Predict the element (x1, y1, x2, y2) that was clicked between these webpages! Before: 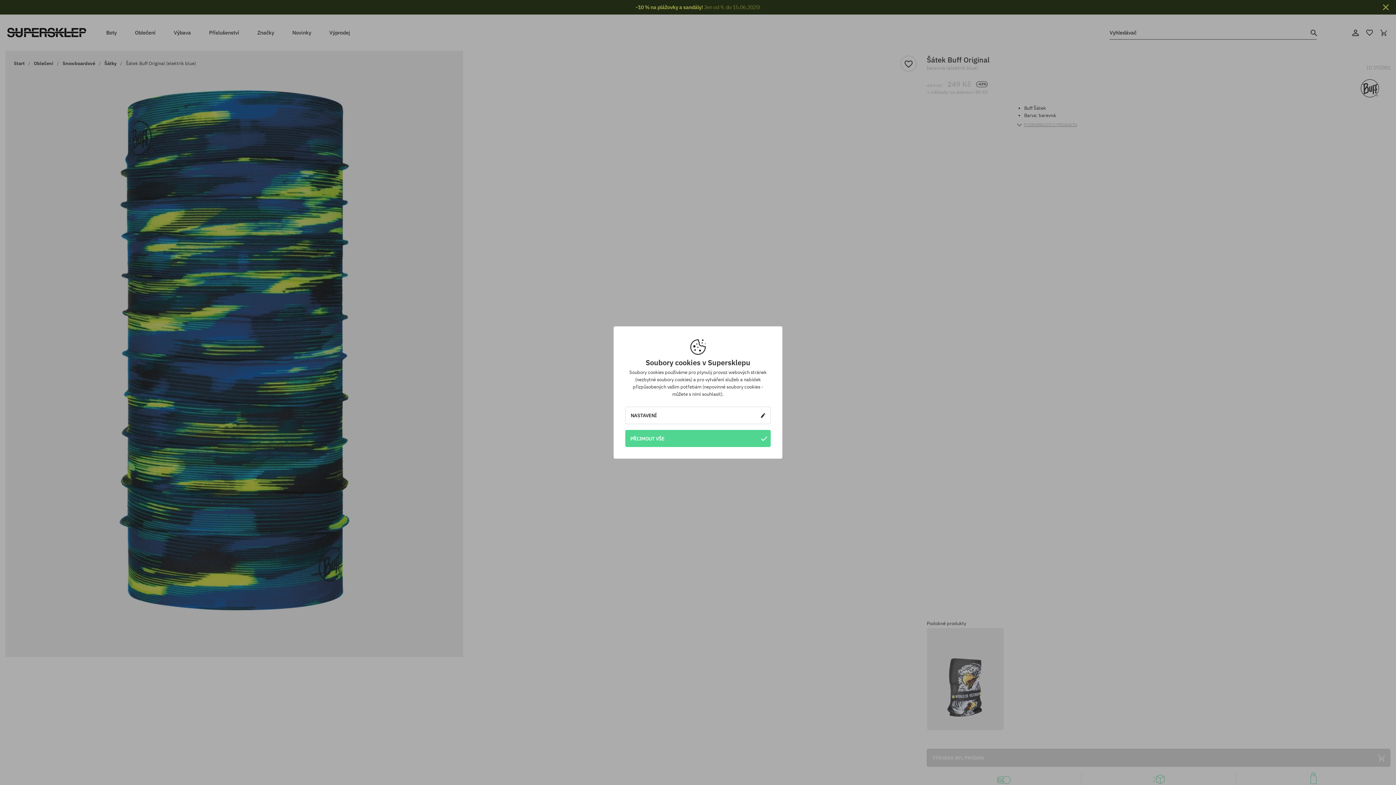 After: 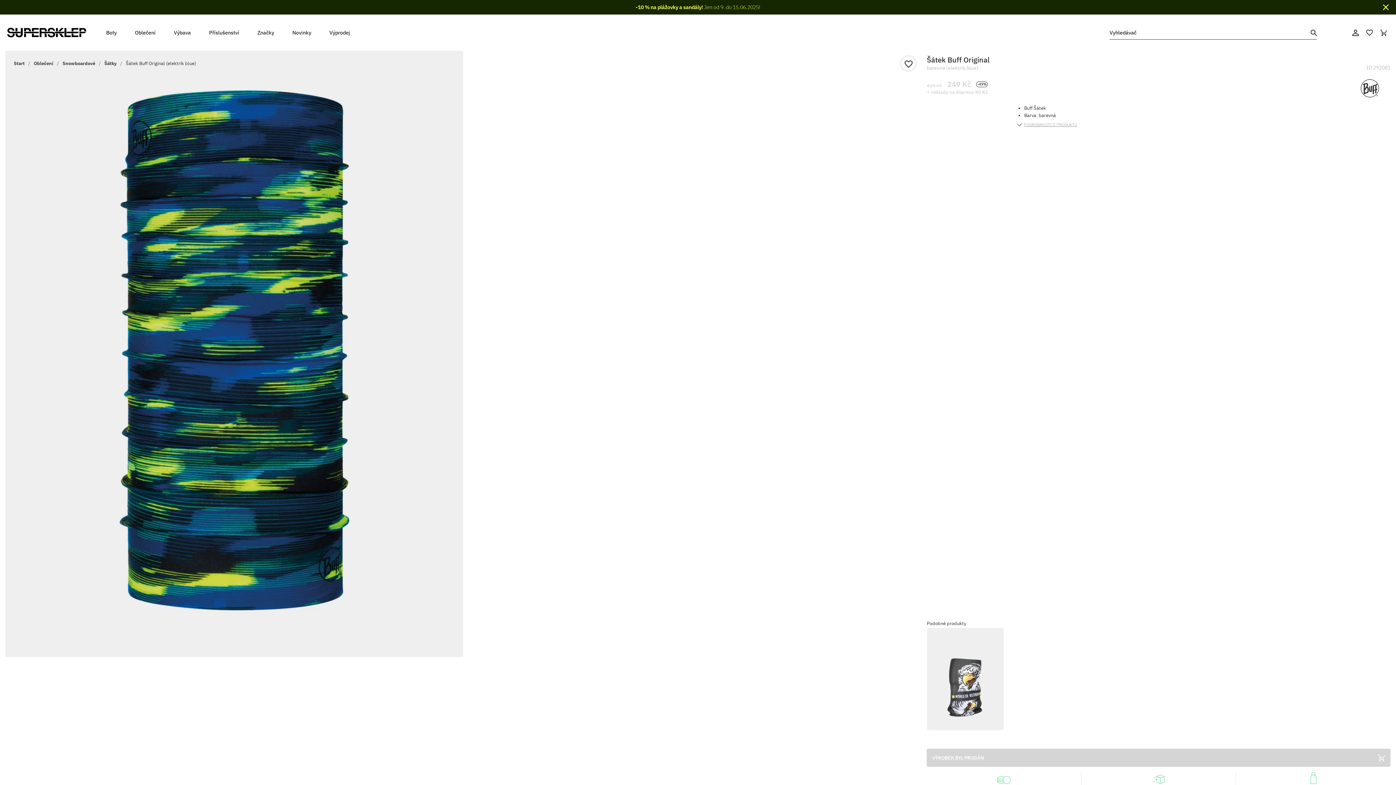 Action: label: PŘIJMOUT VŠE bbox: (625, 430, 770, 447)